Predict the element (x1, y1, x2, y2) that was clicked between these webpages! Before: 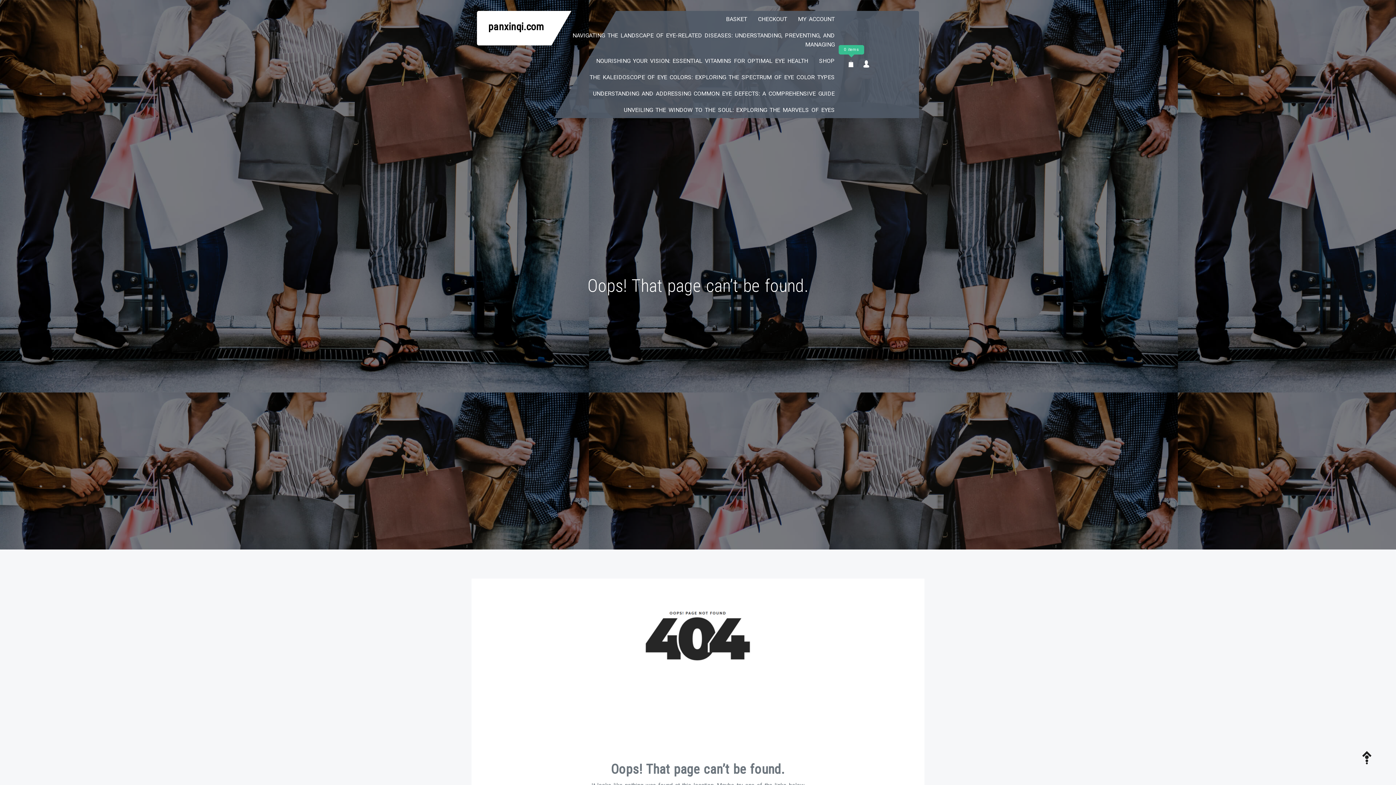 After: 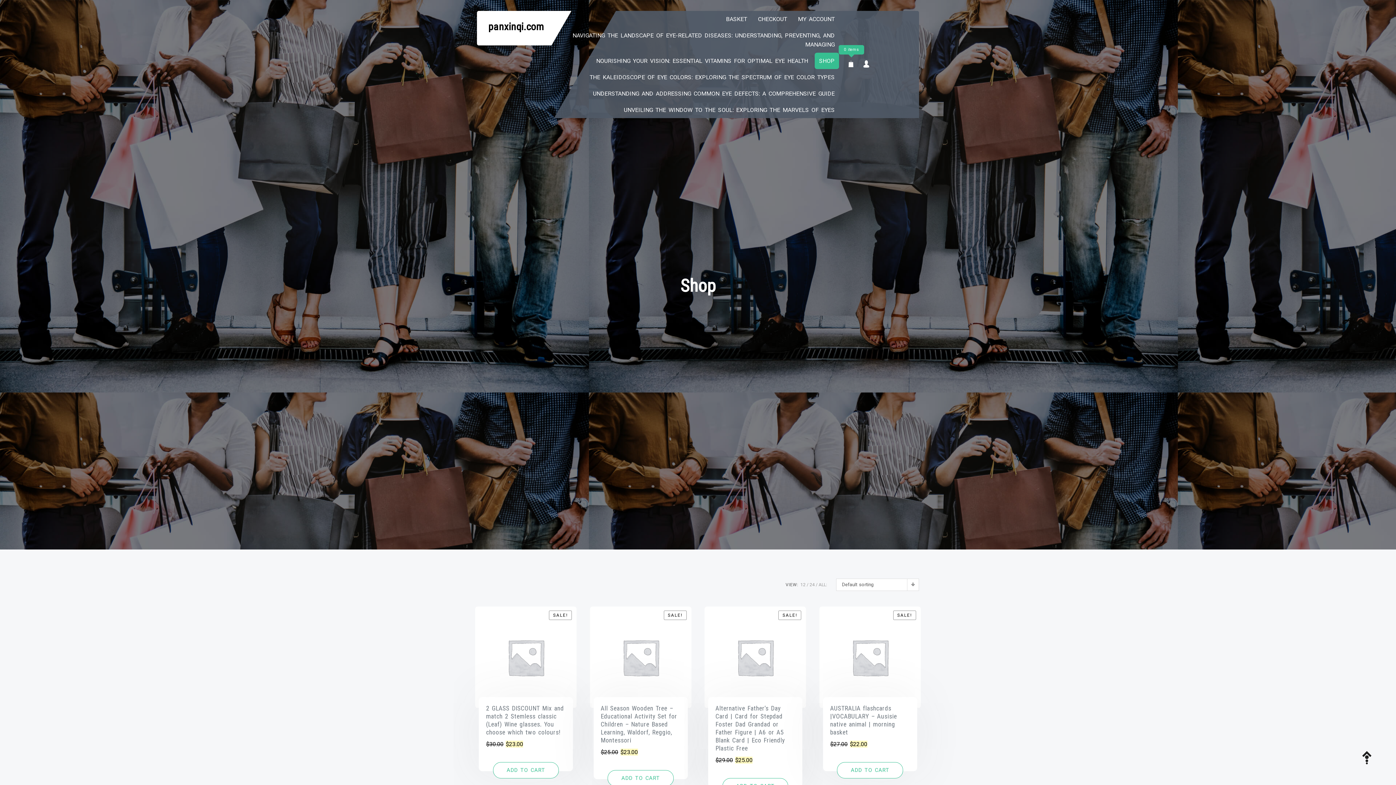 Action: label: SHOP bbox: (814, 52, 839, 69)